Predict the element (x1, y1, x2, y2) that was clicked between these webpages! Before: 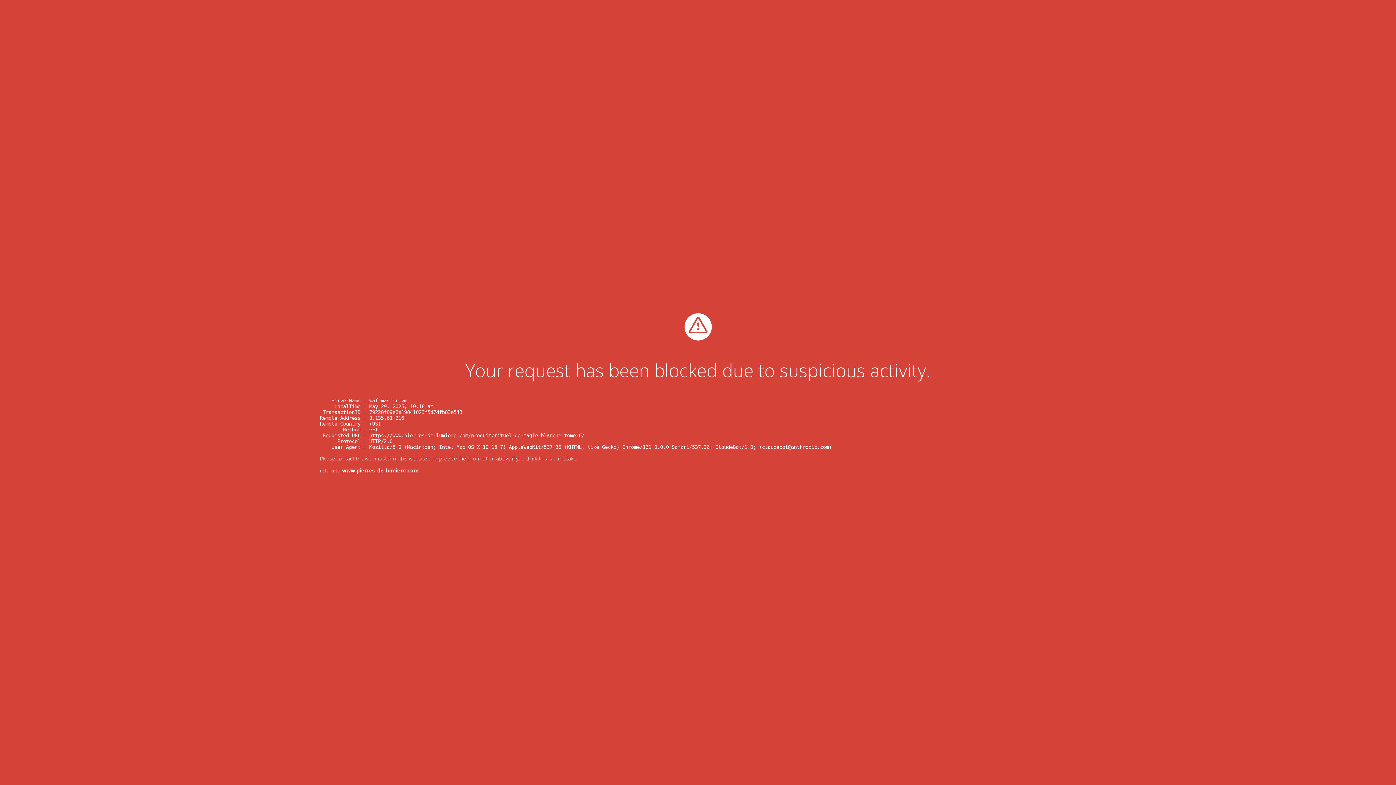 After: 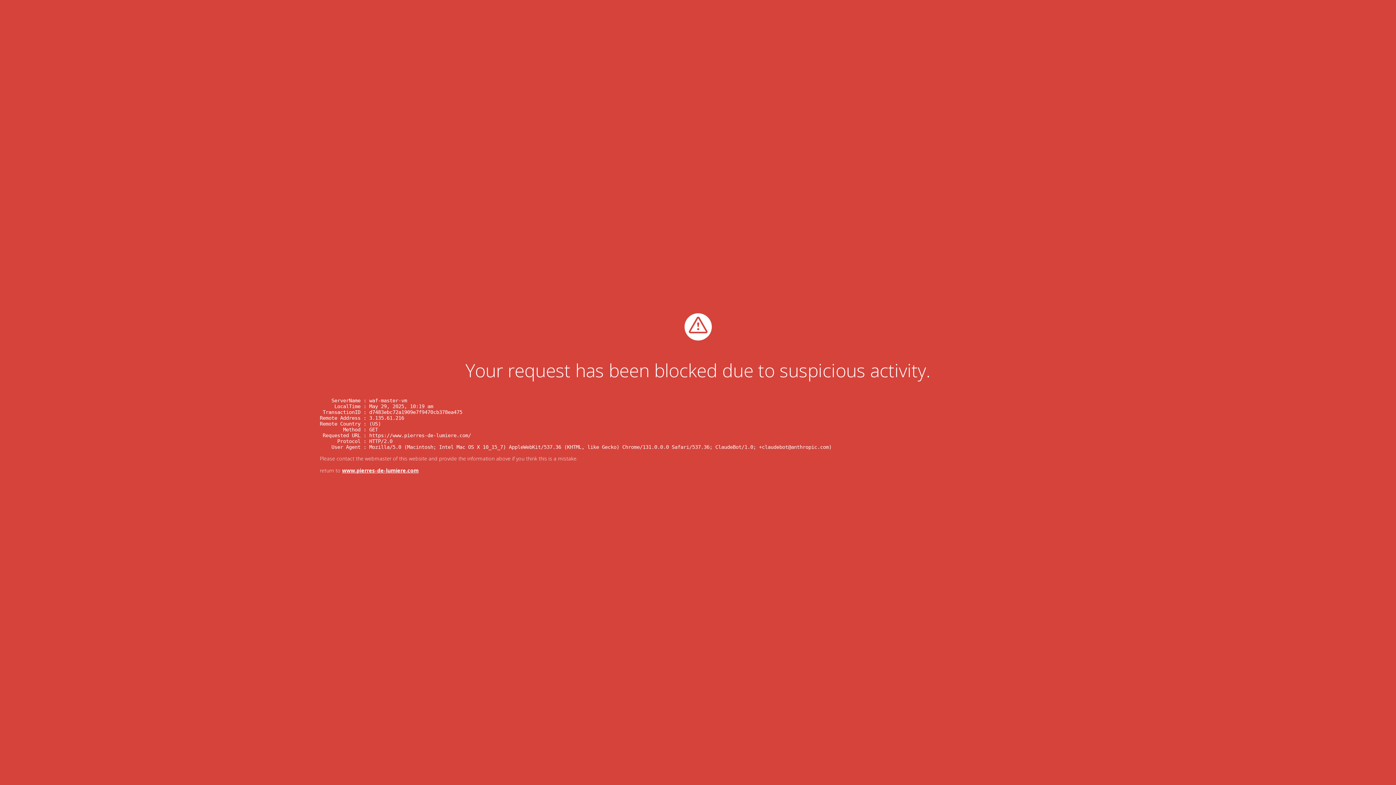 Action: label: www.pierres-de-lumiere.com bbox: (342, 467, 418, 474)